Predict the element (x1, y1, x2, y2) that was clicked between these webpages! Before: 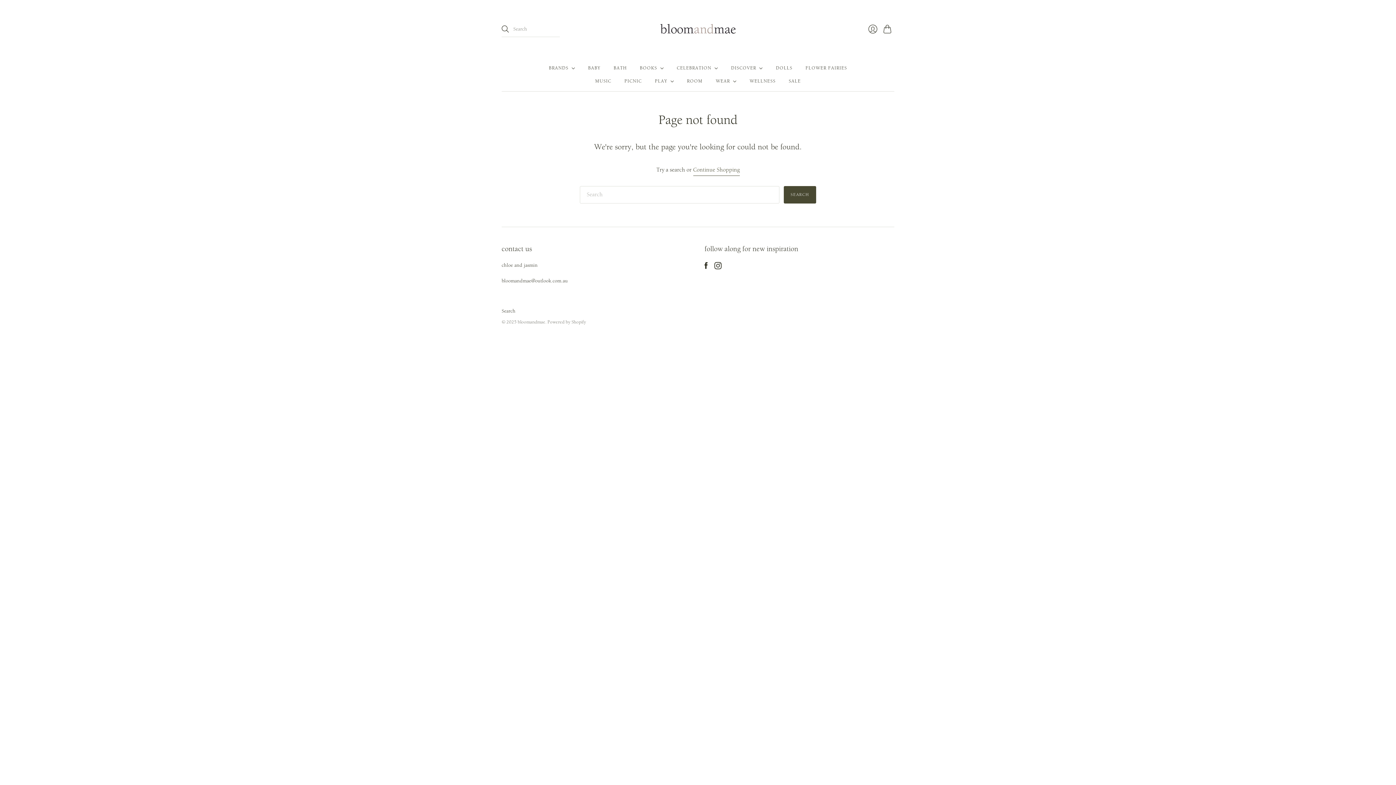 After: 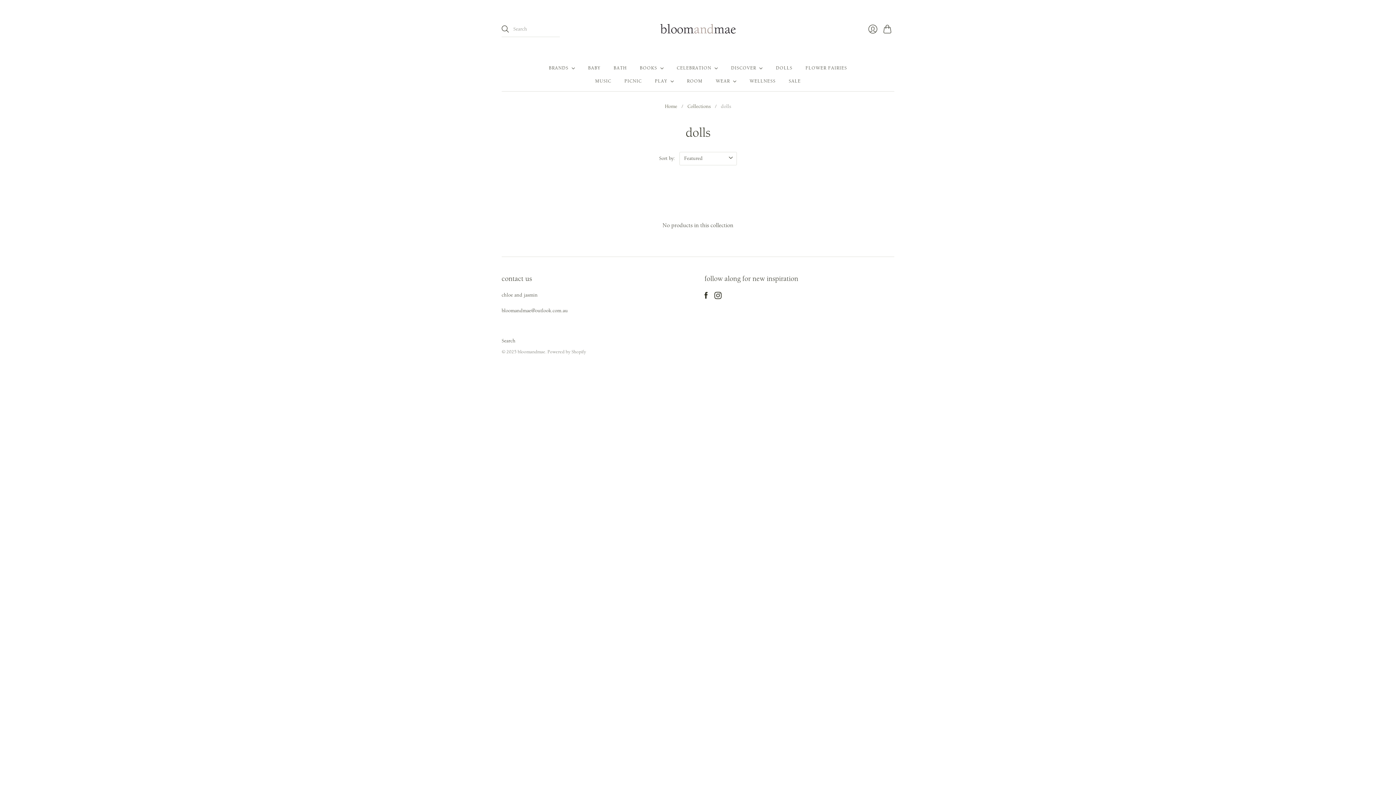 Action: label: DOLLS bbox: (776, 61, 792, 74)